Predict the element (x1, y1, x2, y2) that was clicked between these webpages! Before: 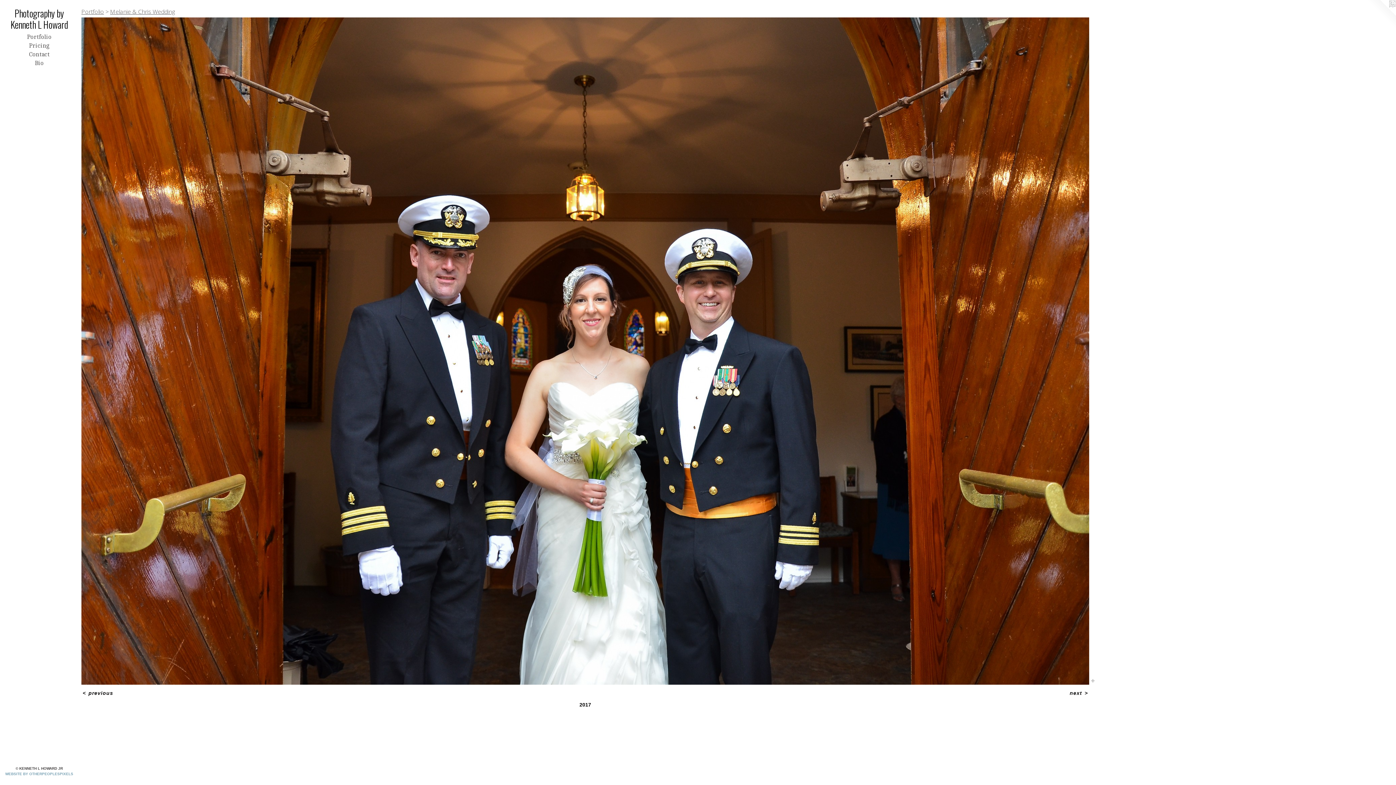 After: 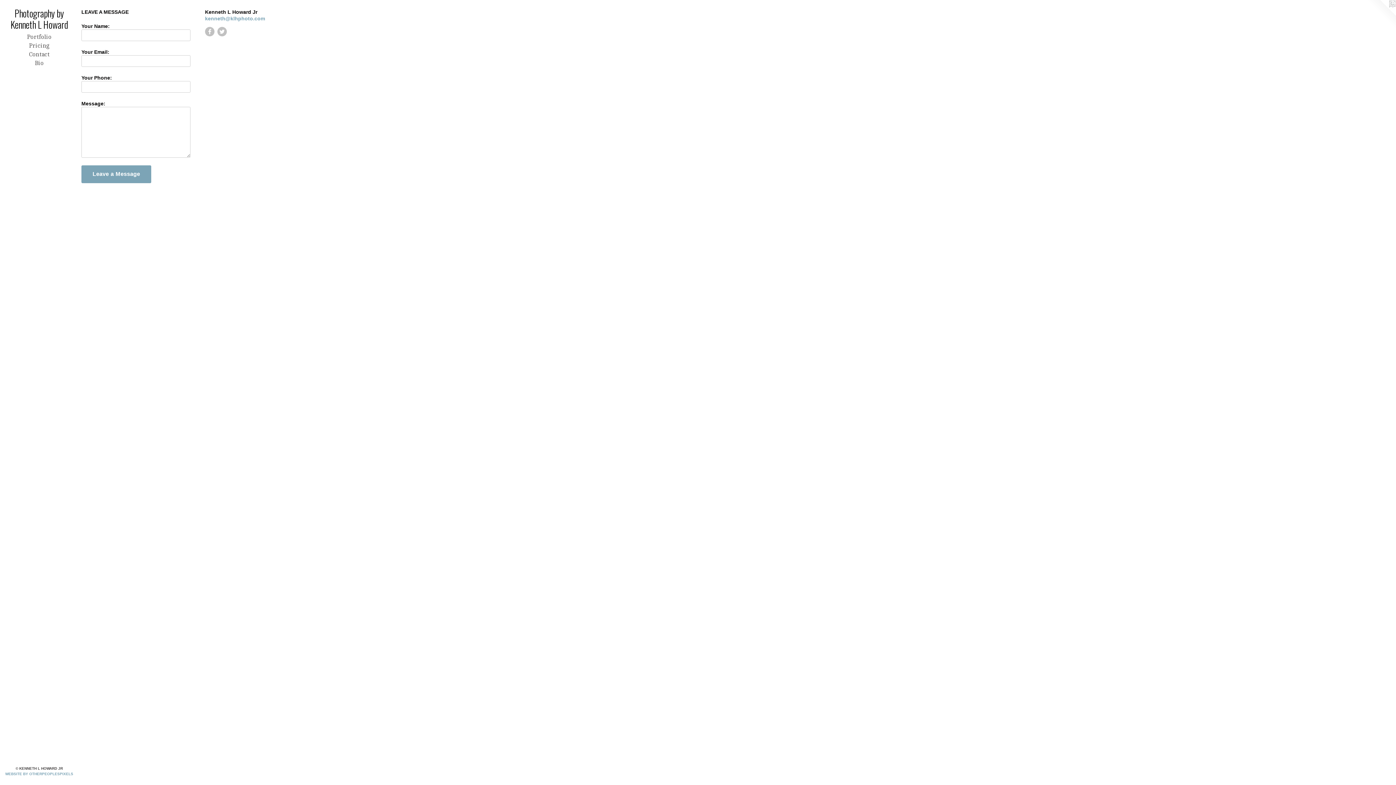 Action: bbox: (2, 50, 75, 59) label: Contact